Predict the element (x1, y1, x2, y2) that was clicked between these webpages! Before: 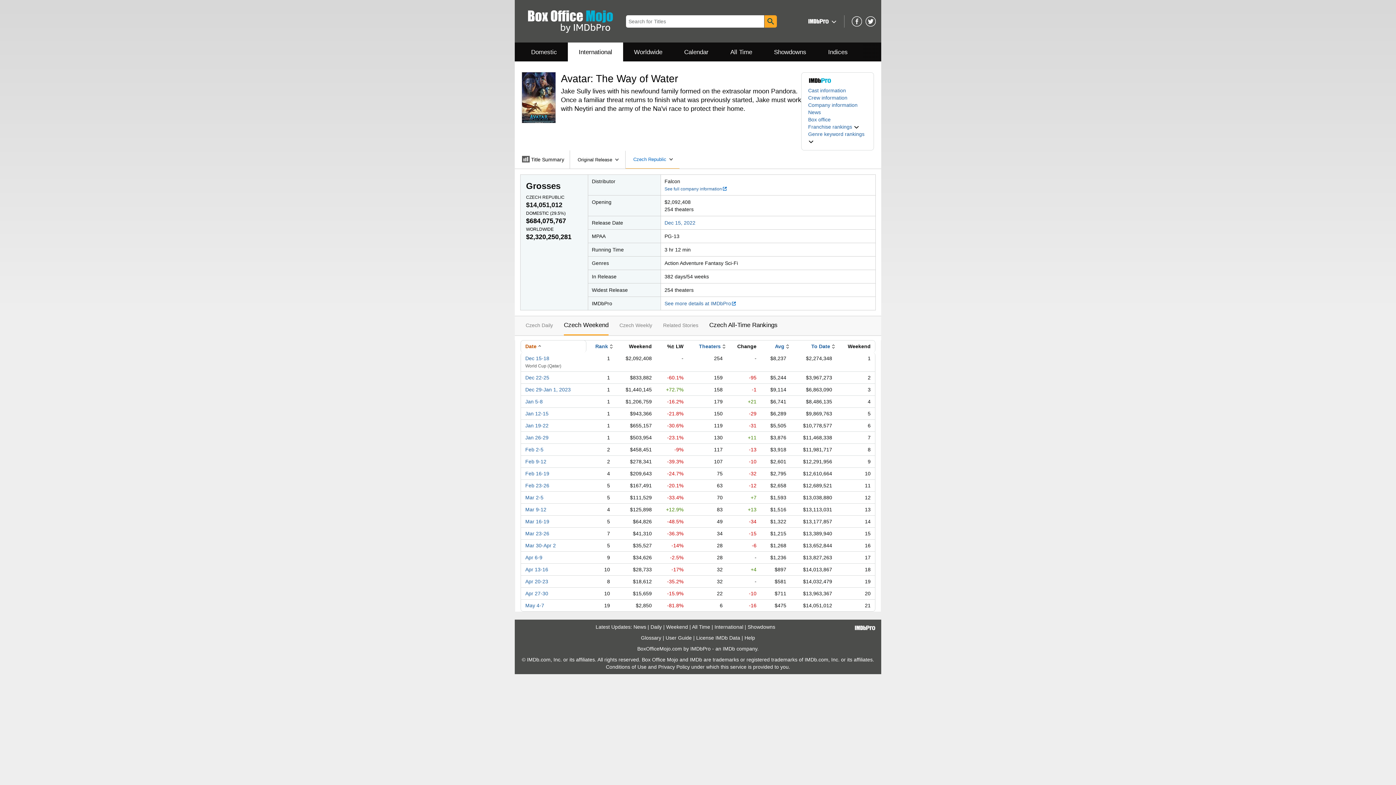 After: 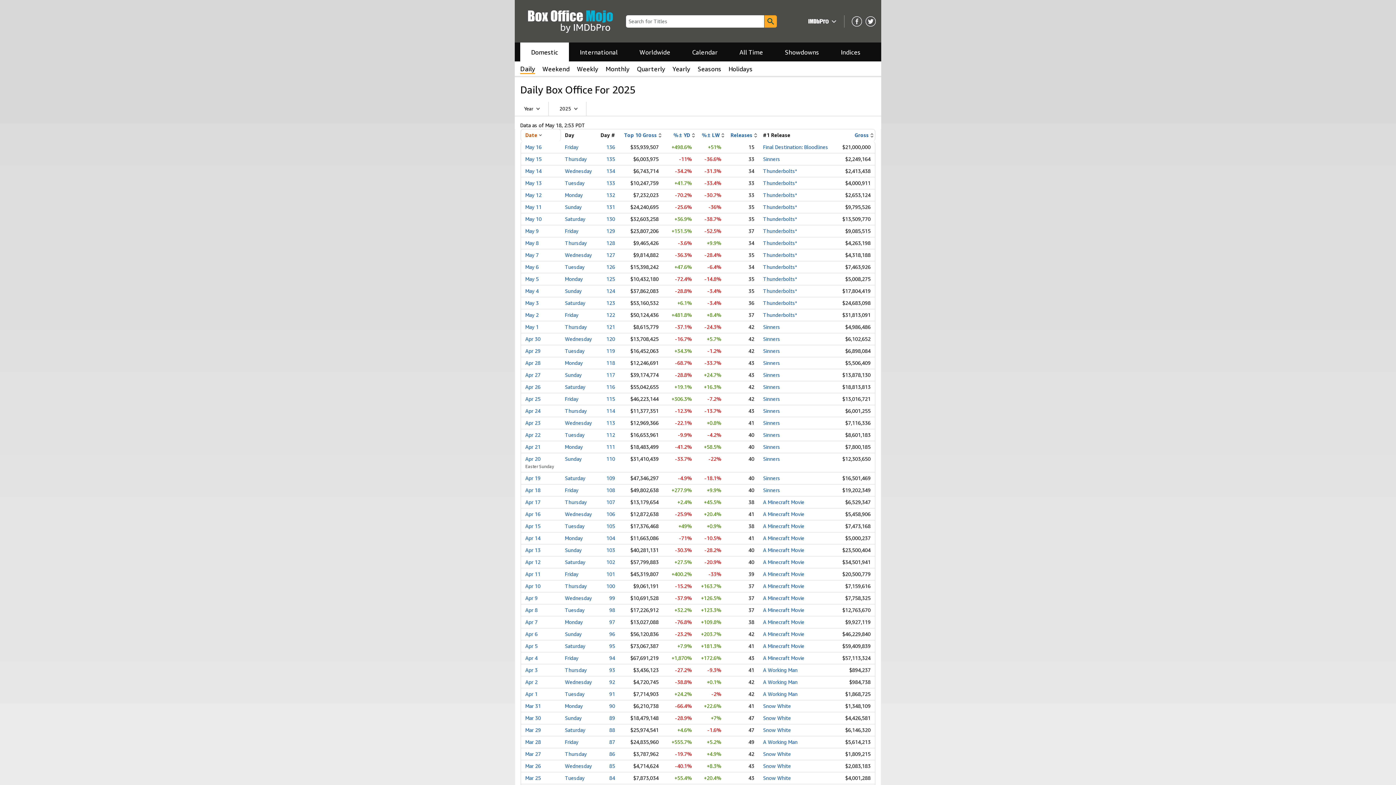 Action: bbox: (520, 42, 568, 62) label: Domestic